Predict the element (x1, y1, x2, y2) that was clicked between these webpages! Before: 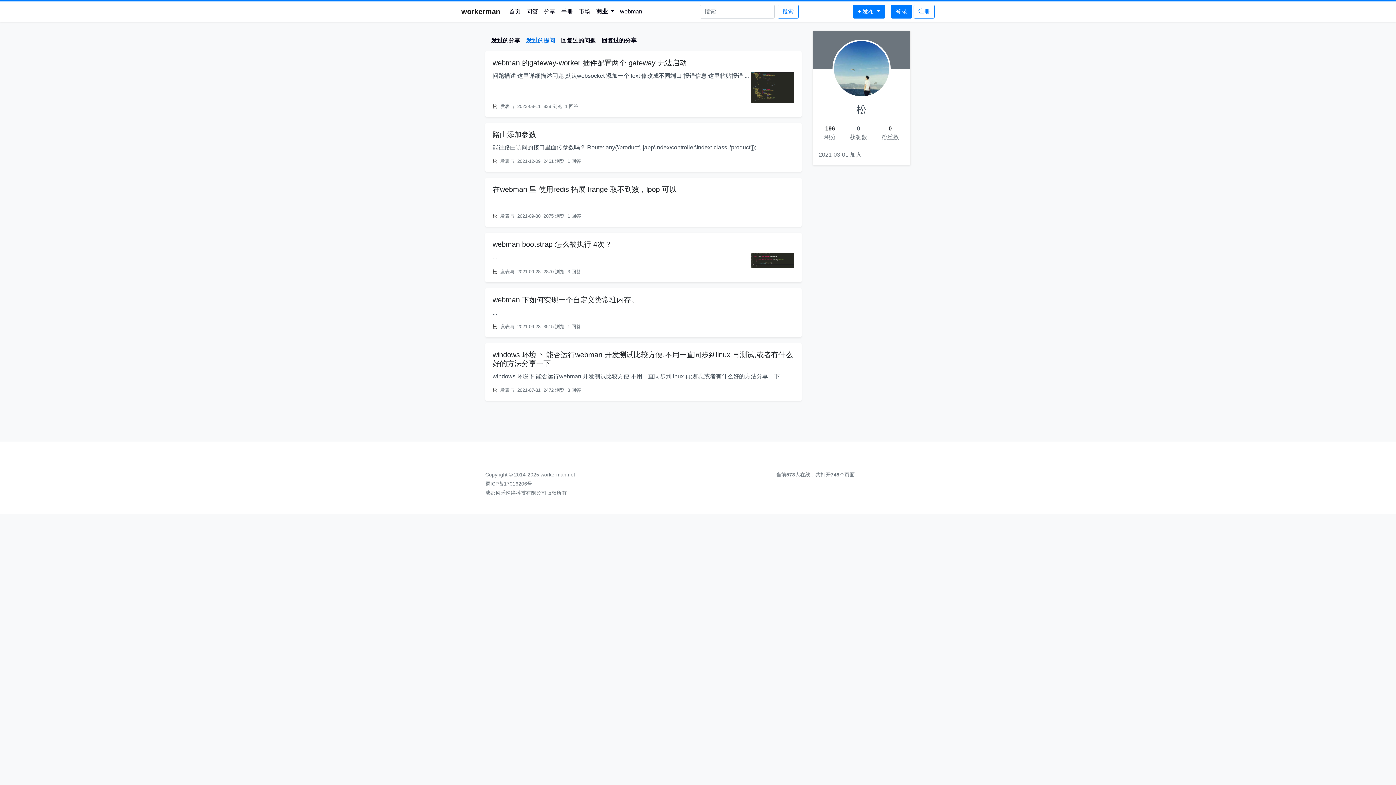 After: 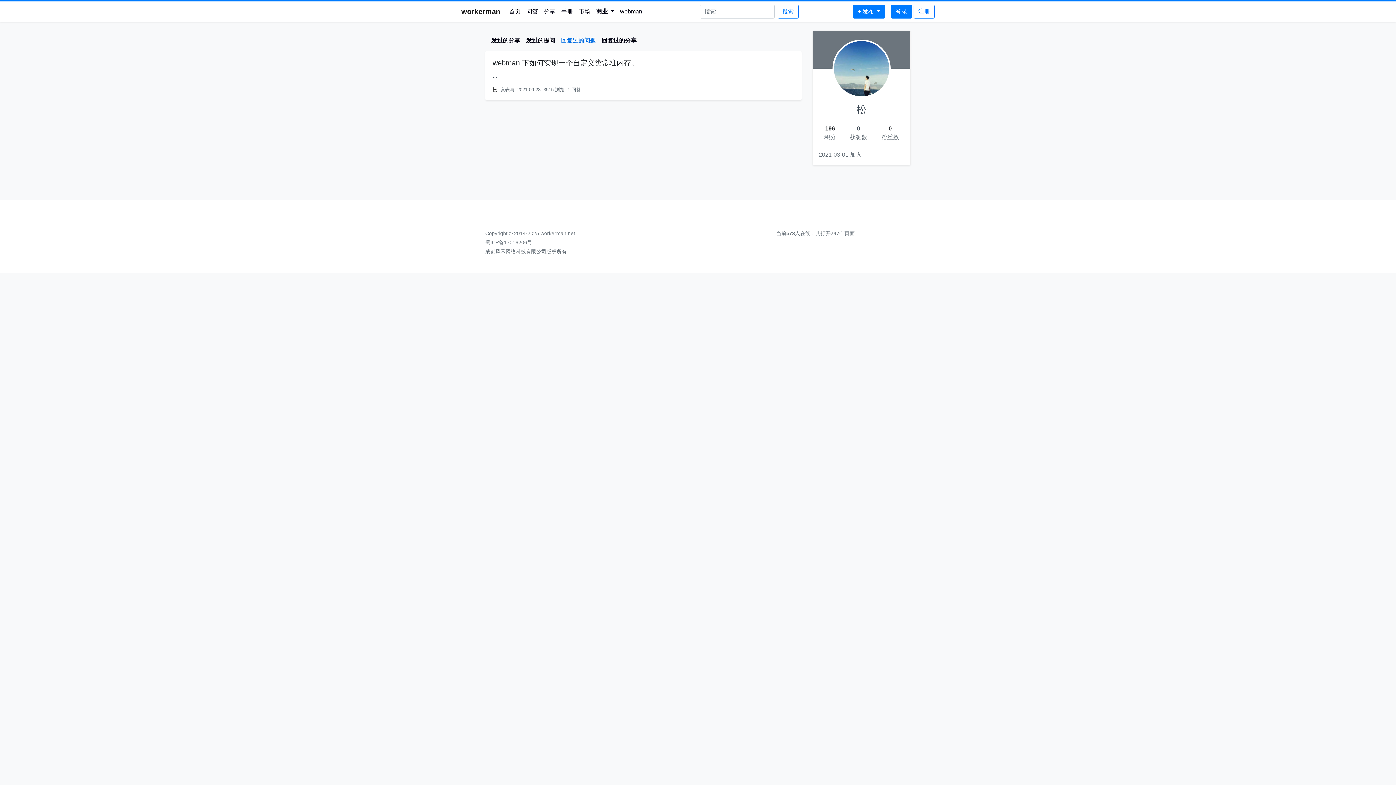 Action: bbox: (558, 33, 598, 48) label: 回复过的问题